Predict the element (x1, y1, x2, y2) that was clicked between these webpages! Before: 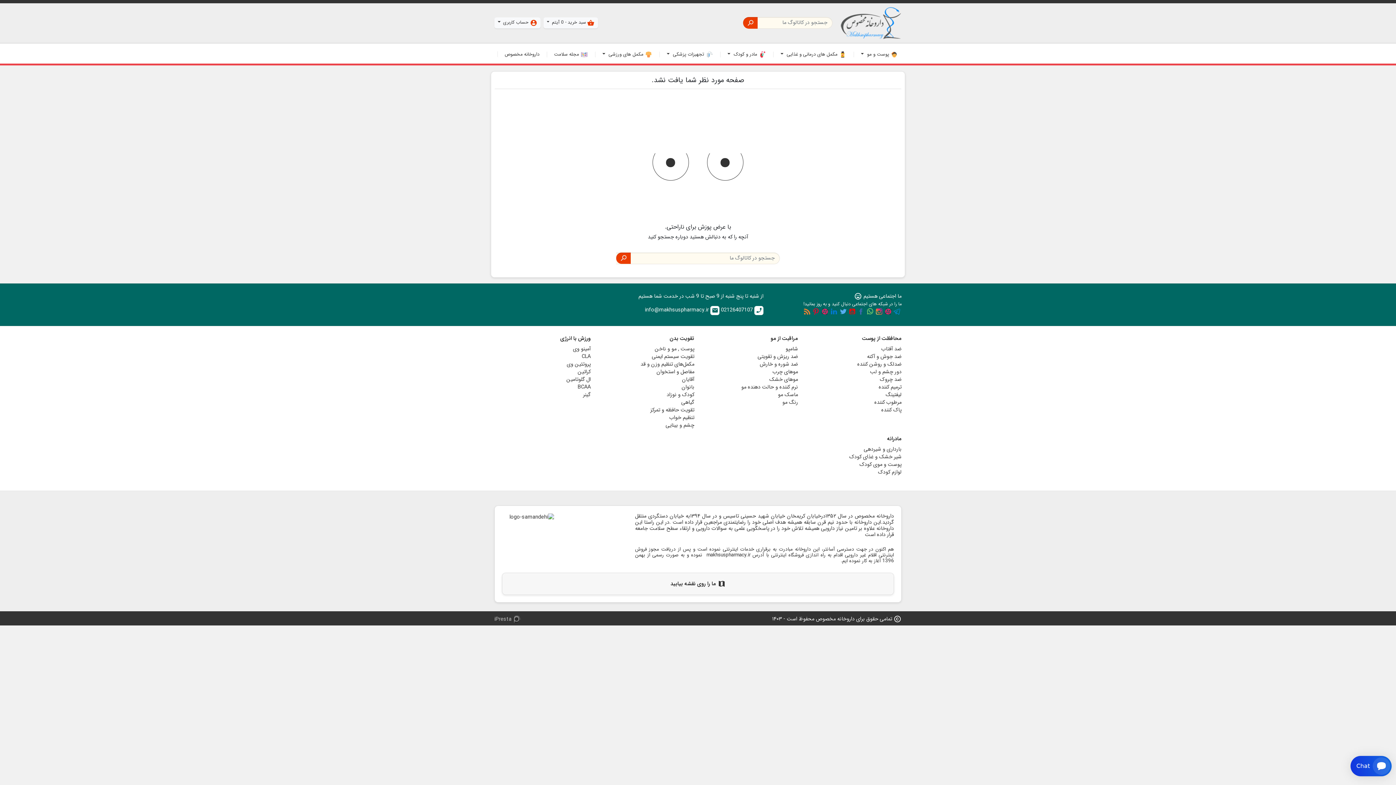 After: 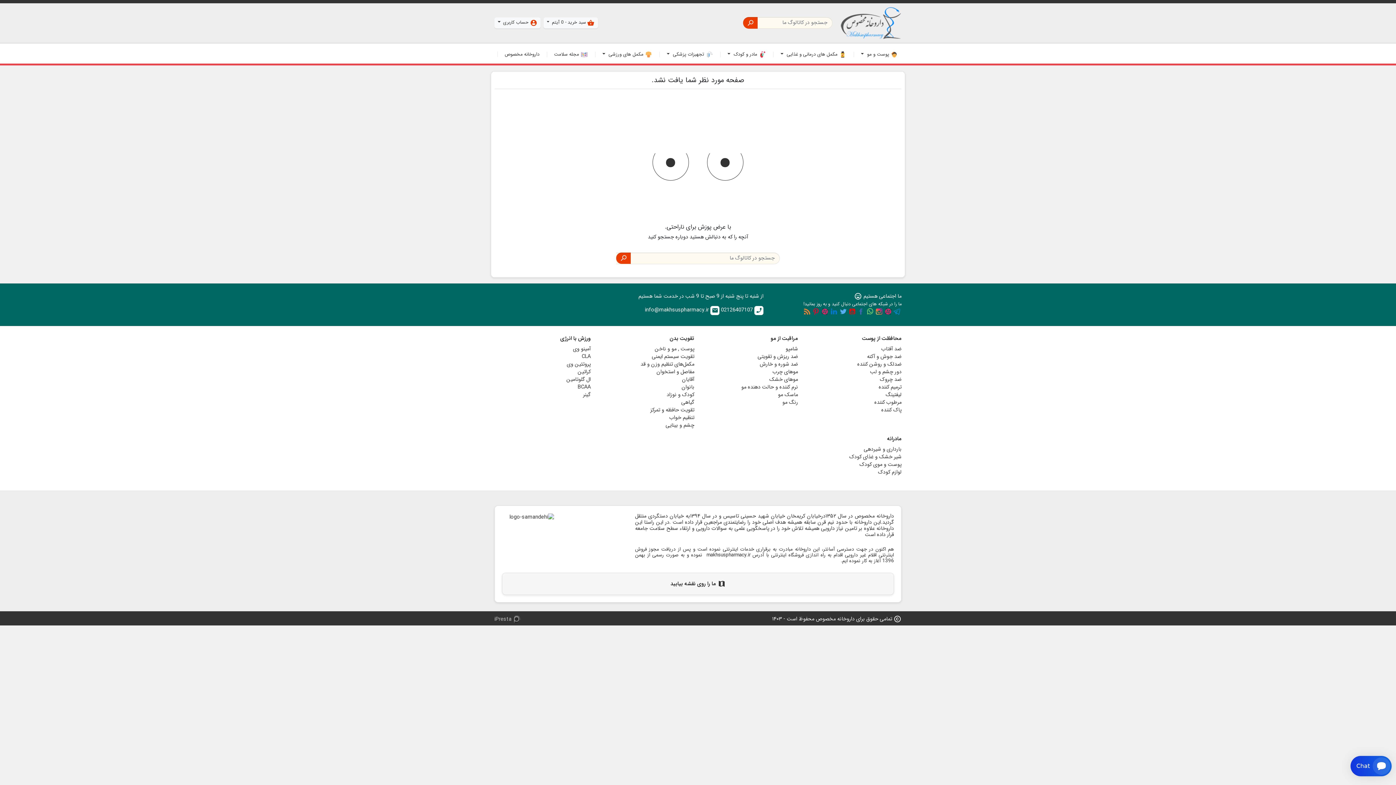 Action: label:  iPresta bbox: (494, 615, 522, 623)